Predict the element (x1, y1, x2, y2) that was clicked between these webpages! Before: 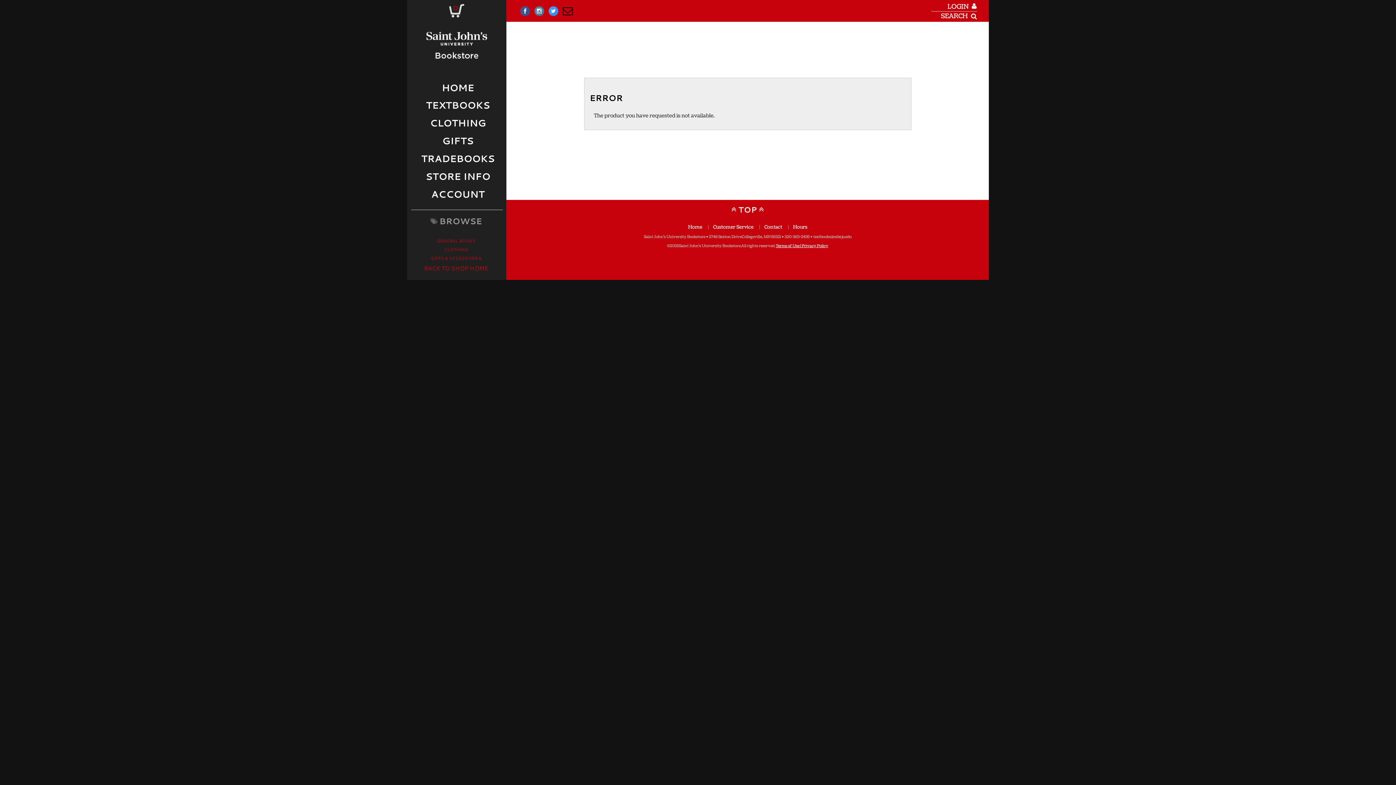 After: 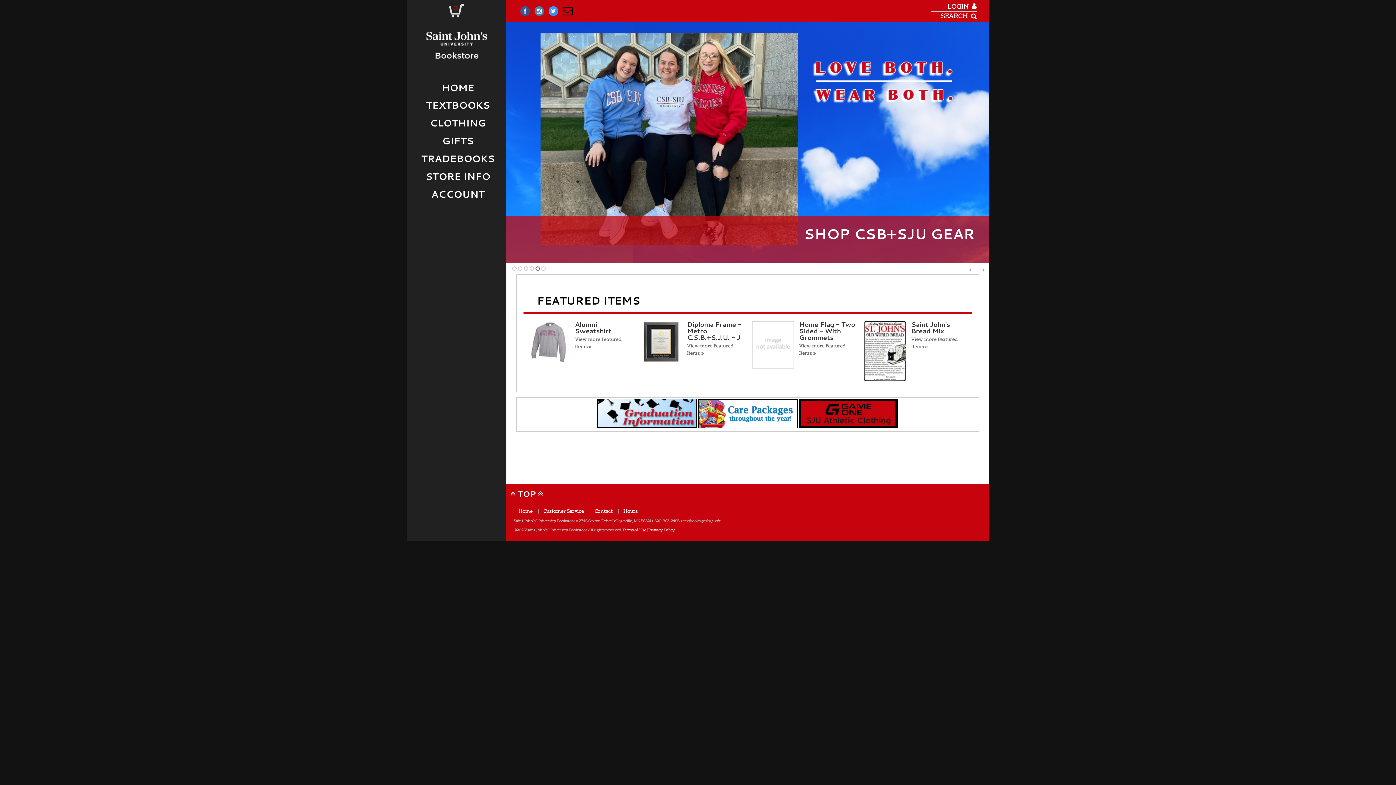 Action: label: Home bbox: (683, 224, 707, 229)